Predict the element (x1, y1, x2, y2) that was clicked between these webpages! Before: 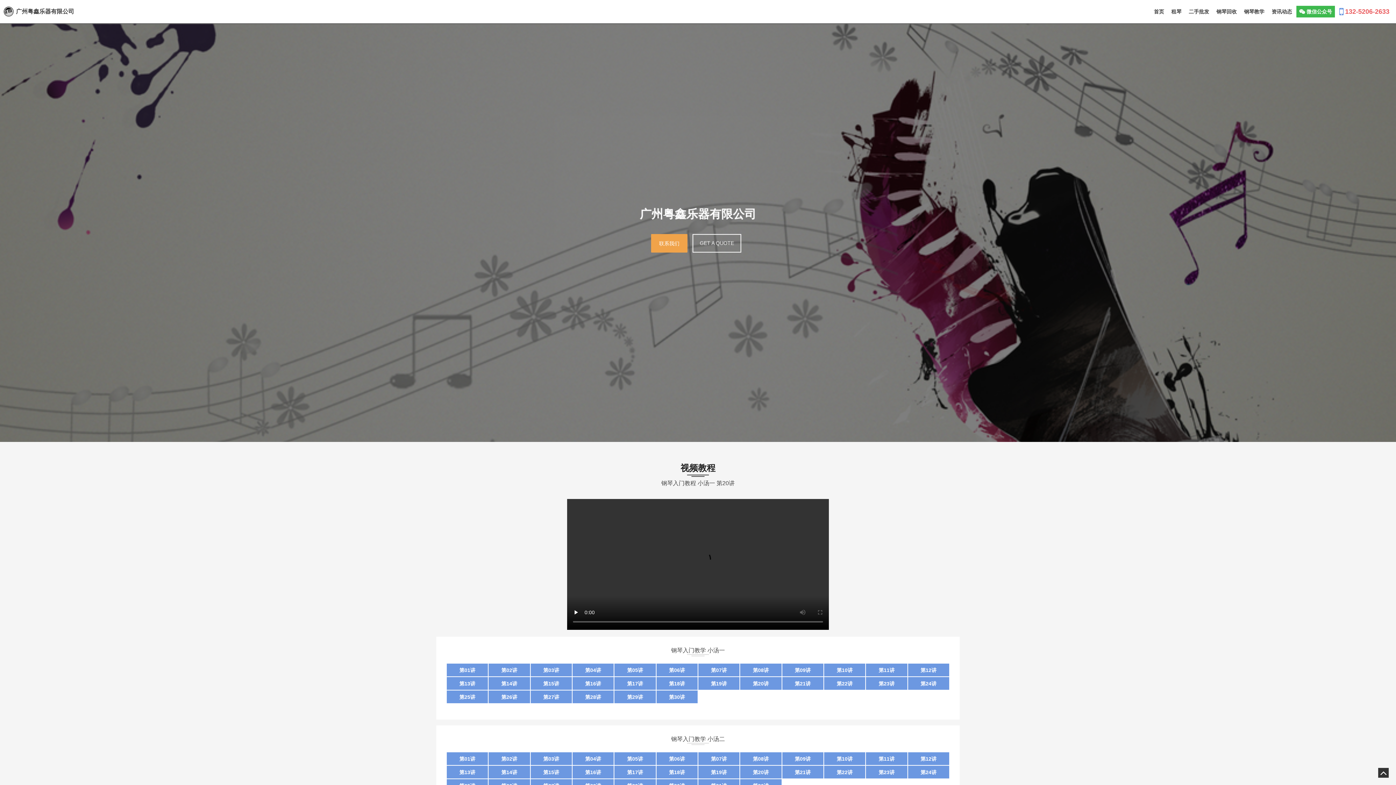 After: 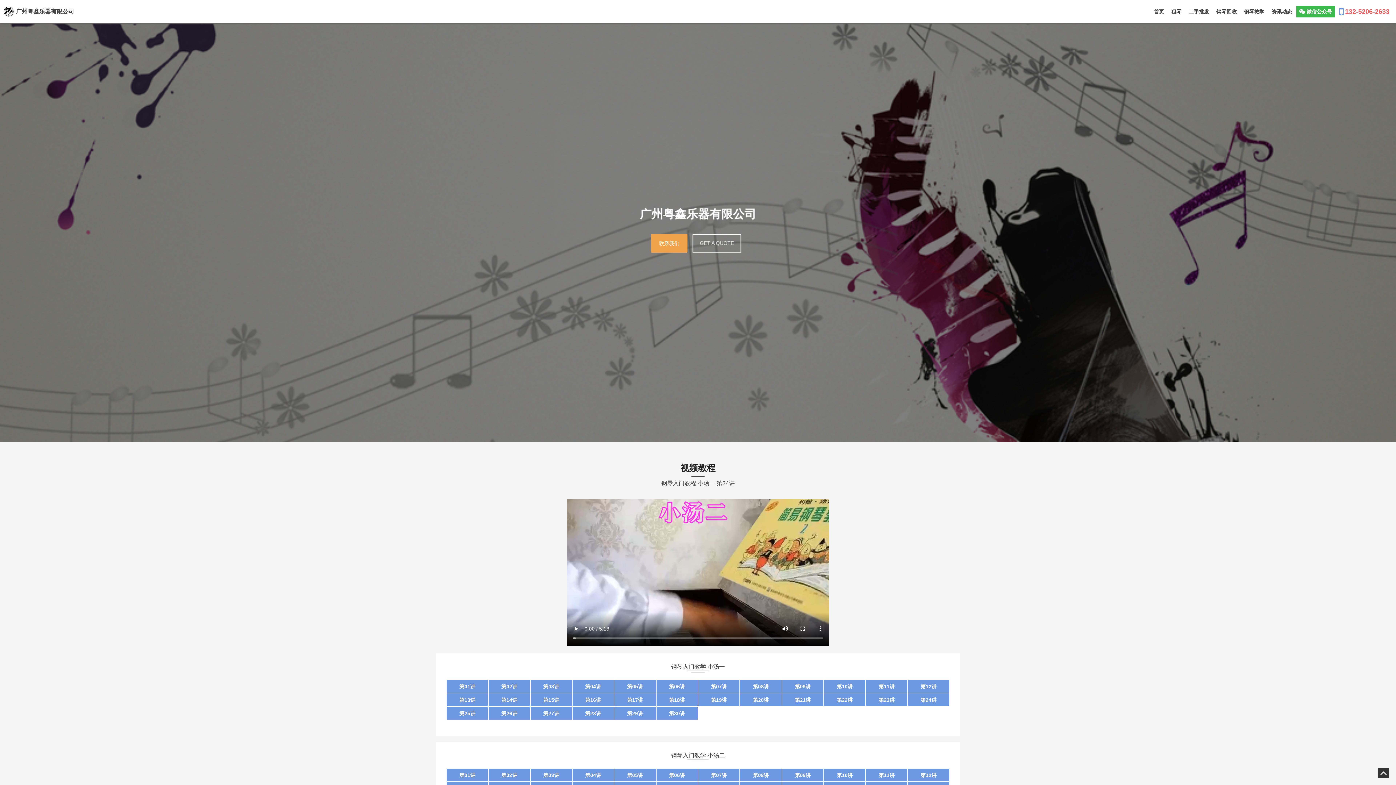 Action: bbox: (908, 677, 949, 690) label: 第24讲